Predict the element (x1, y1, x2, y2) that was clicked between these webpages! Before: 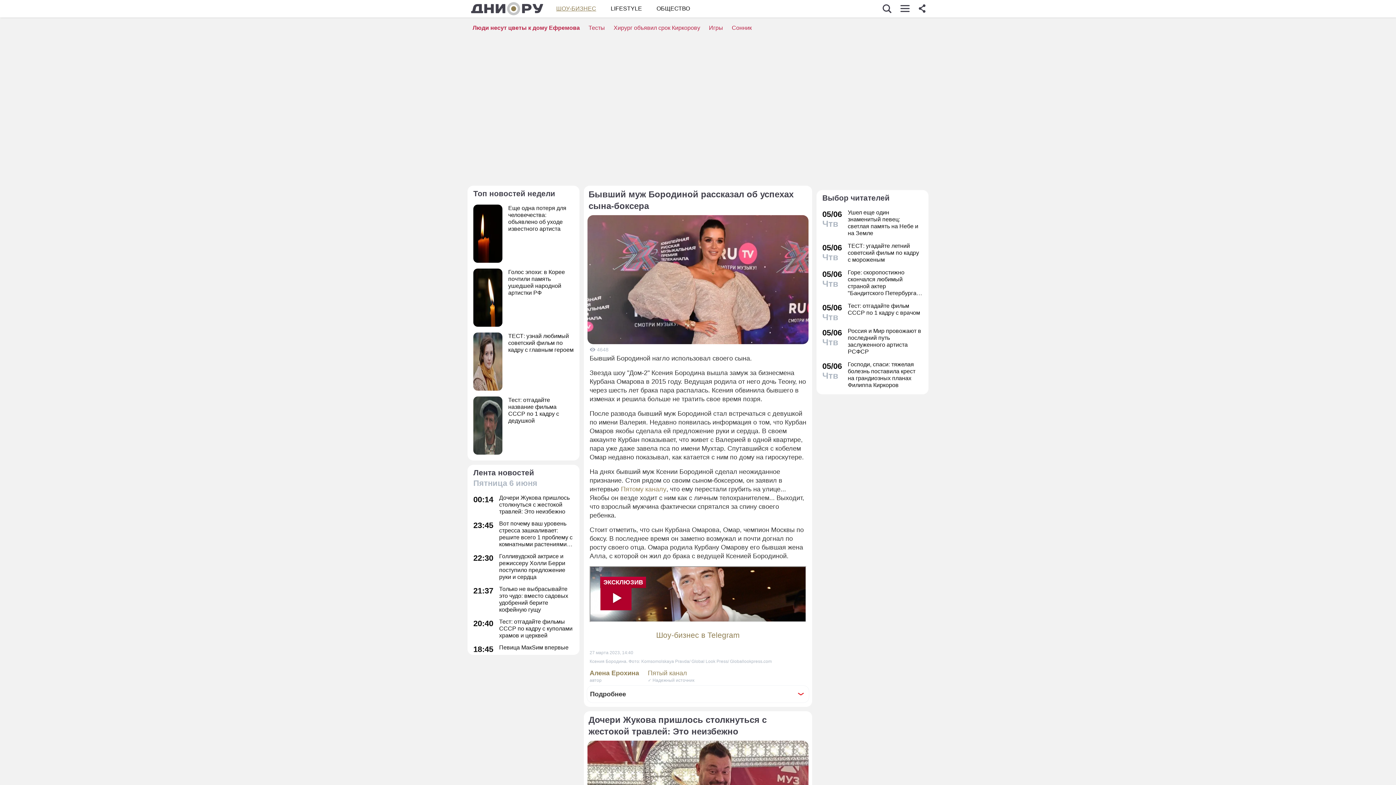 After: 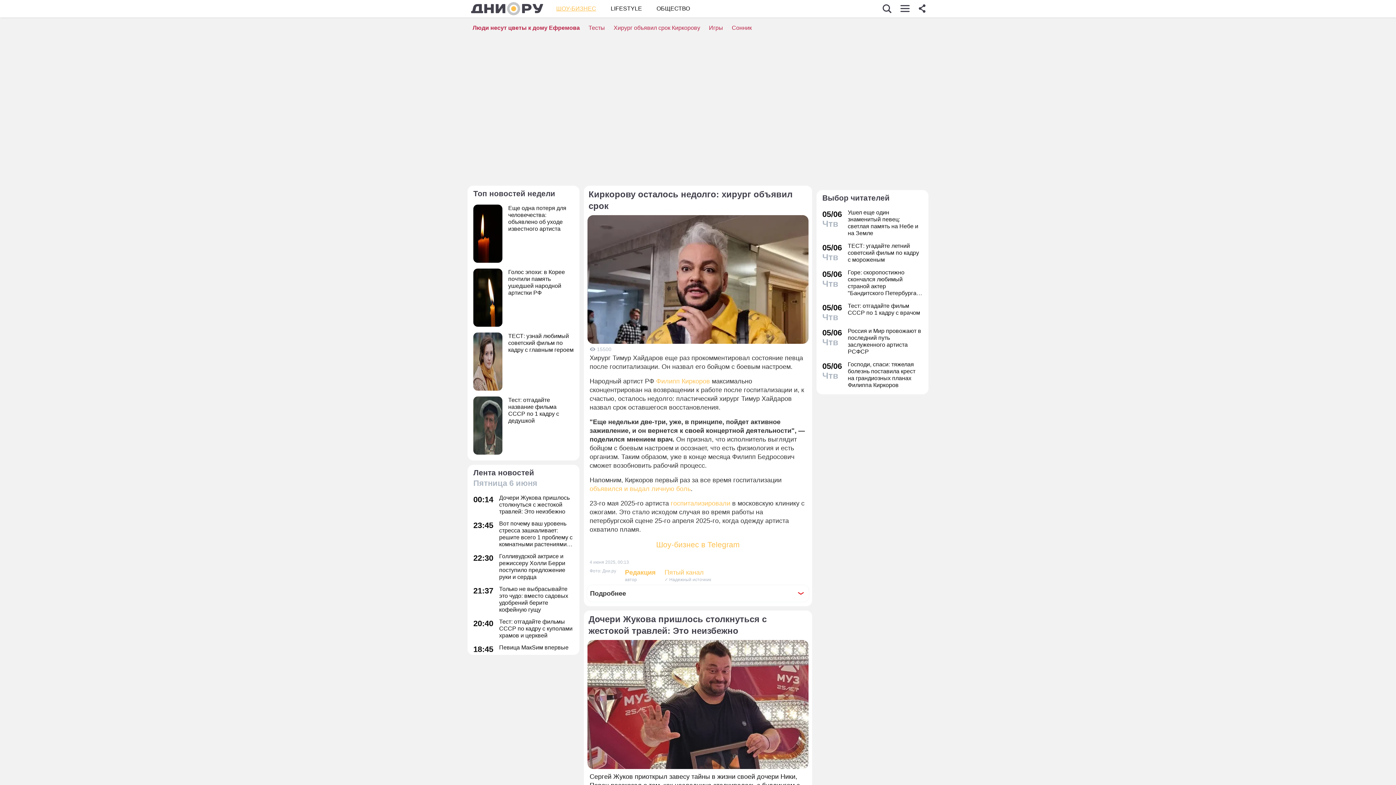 Action: bbox: (613, 24, 700, 30) label: Хирург объявил срок Киркорову